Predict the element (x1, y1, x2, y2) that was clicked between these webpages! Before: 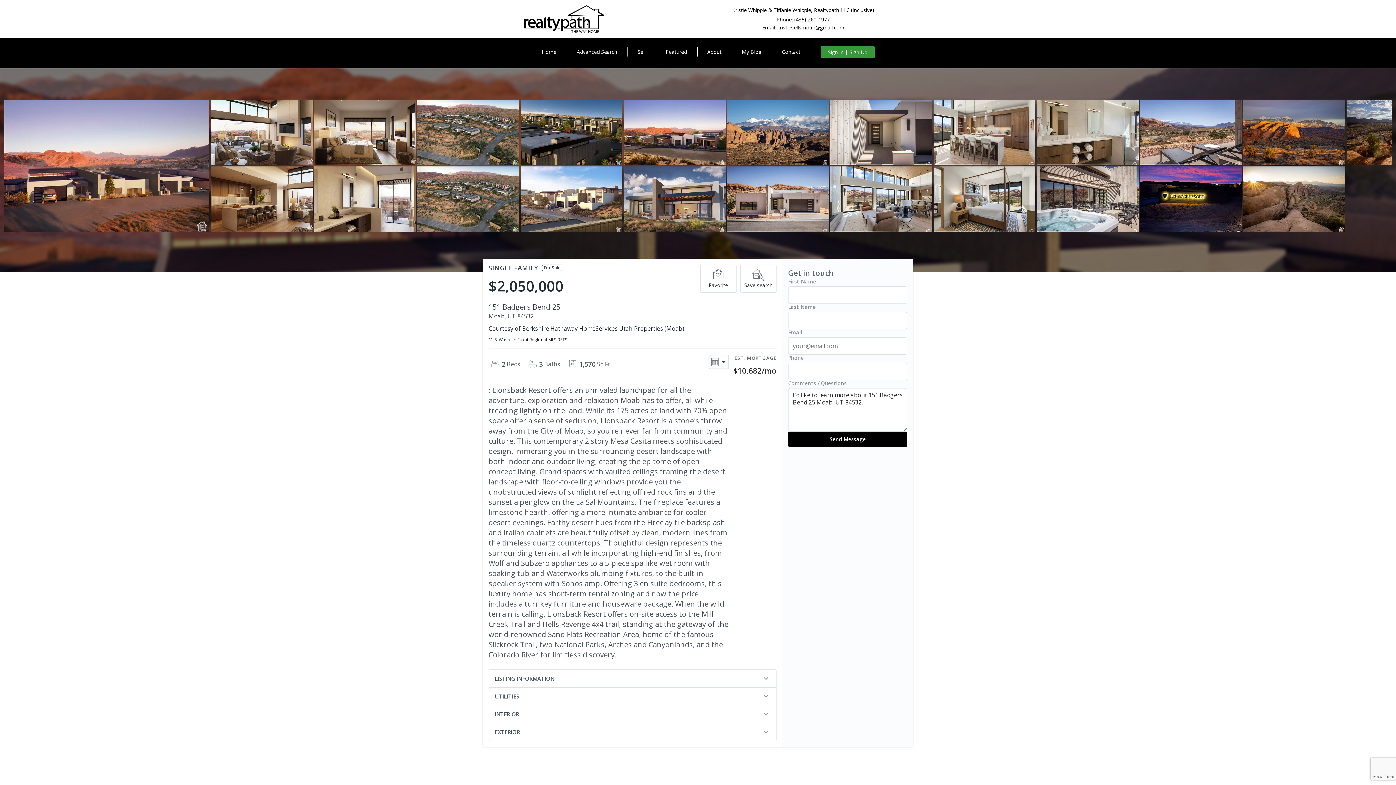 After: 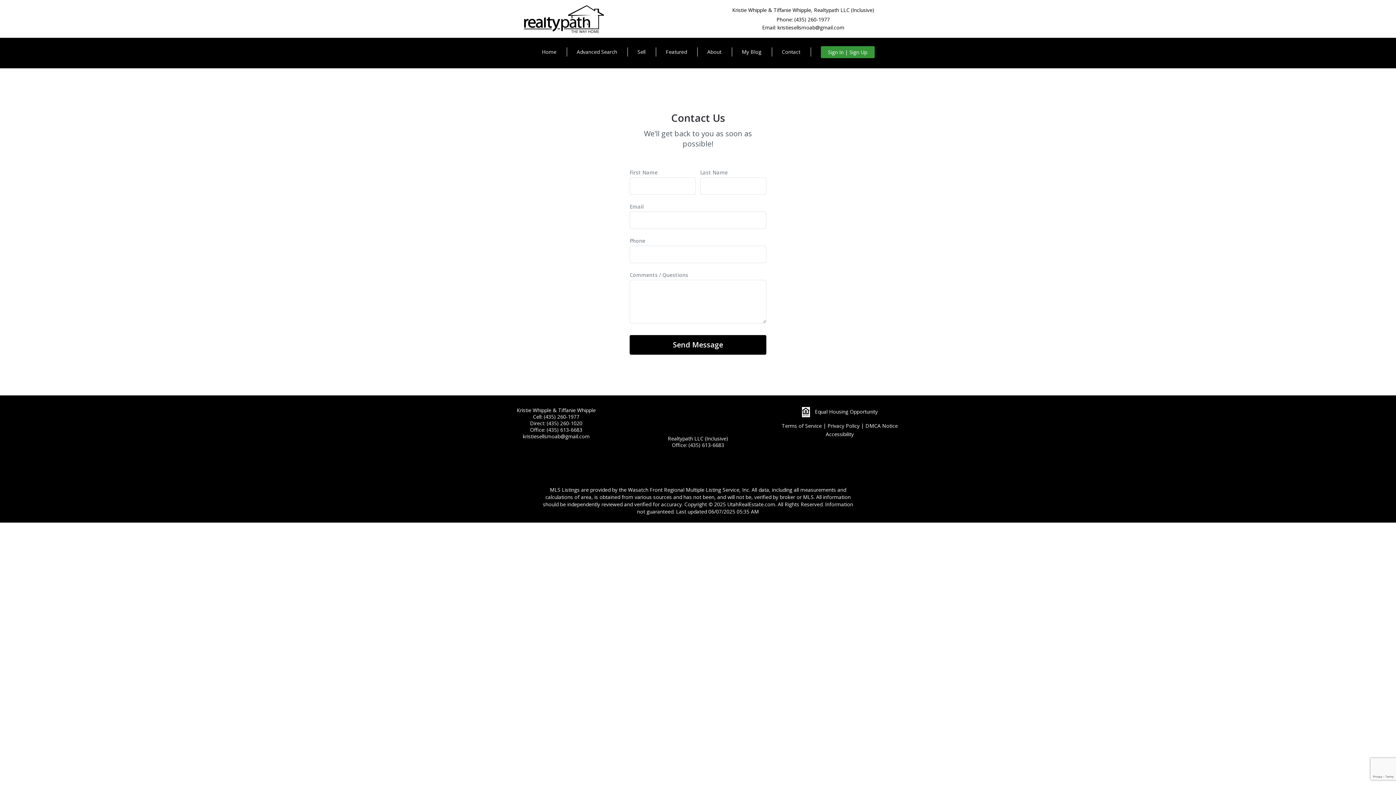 Action: bbox: (771, 39, 810, 64) label: Contact